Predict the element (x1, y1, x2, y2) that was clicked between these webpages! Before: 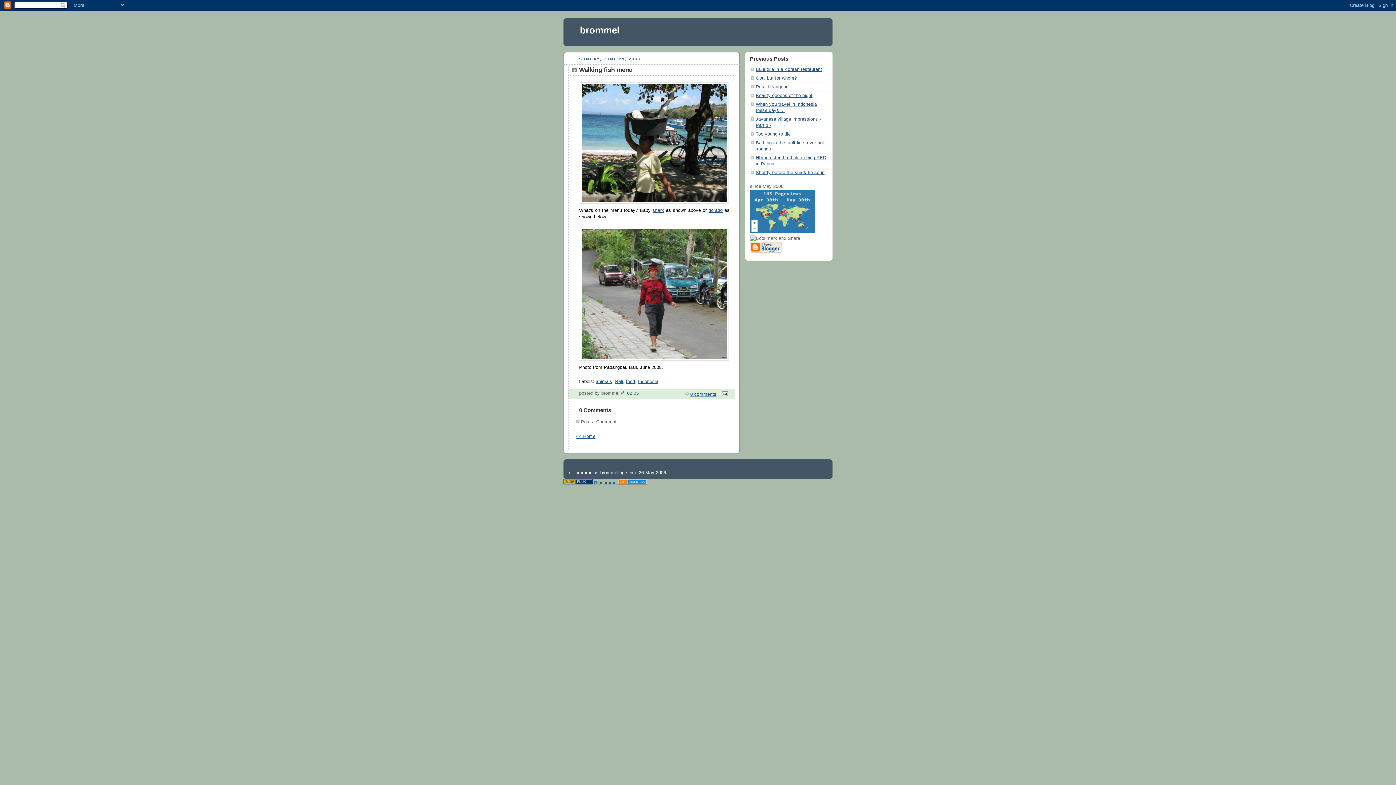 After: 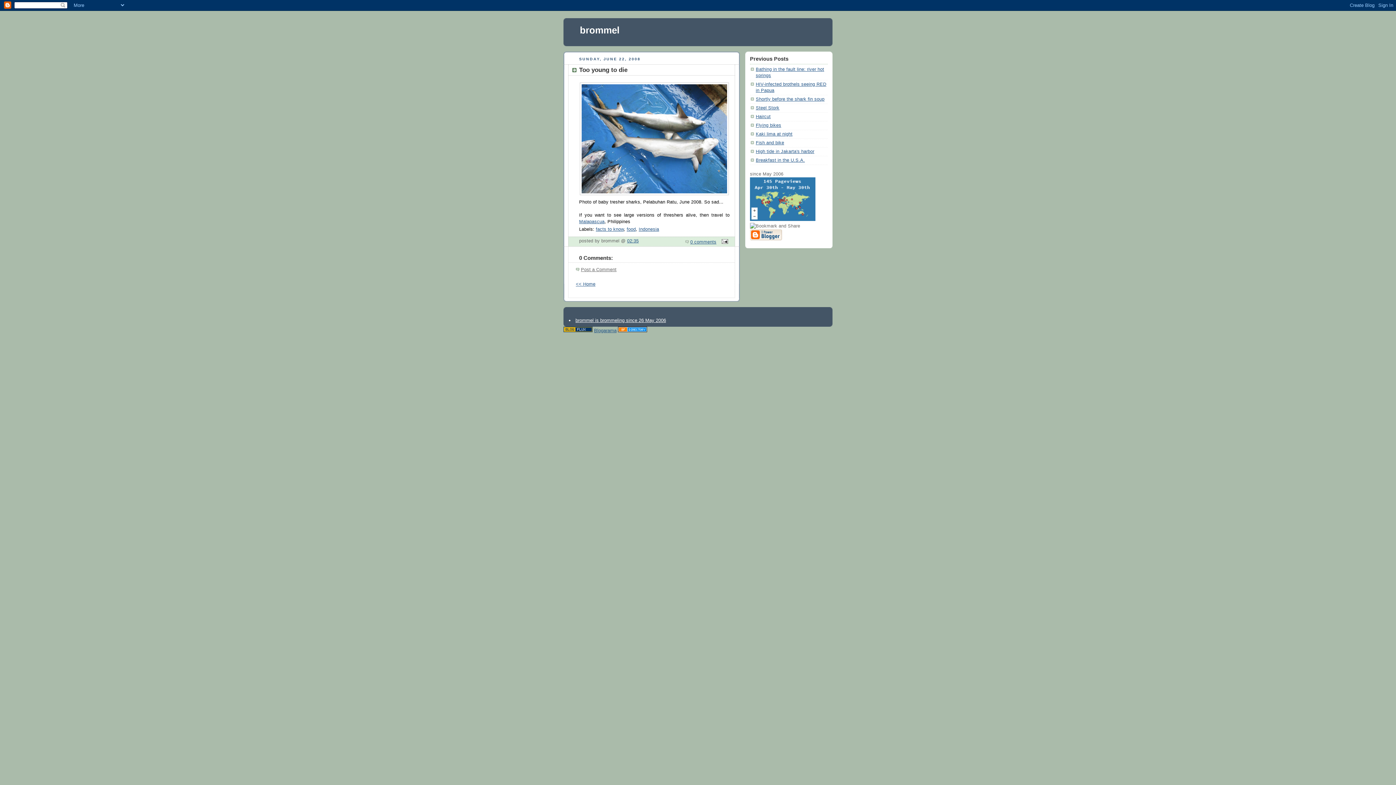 Action: bbox: (756, 131, 790, 136) label: Too young to die